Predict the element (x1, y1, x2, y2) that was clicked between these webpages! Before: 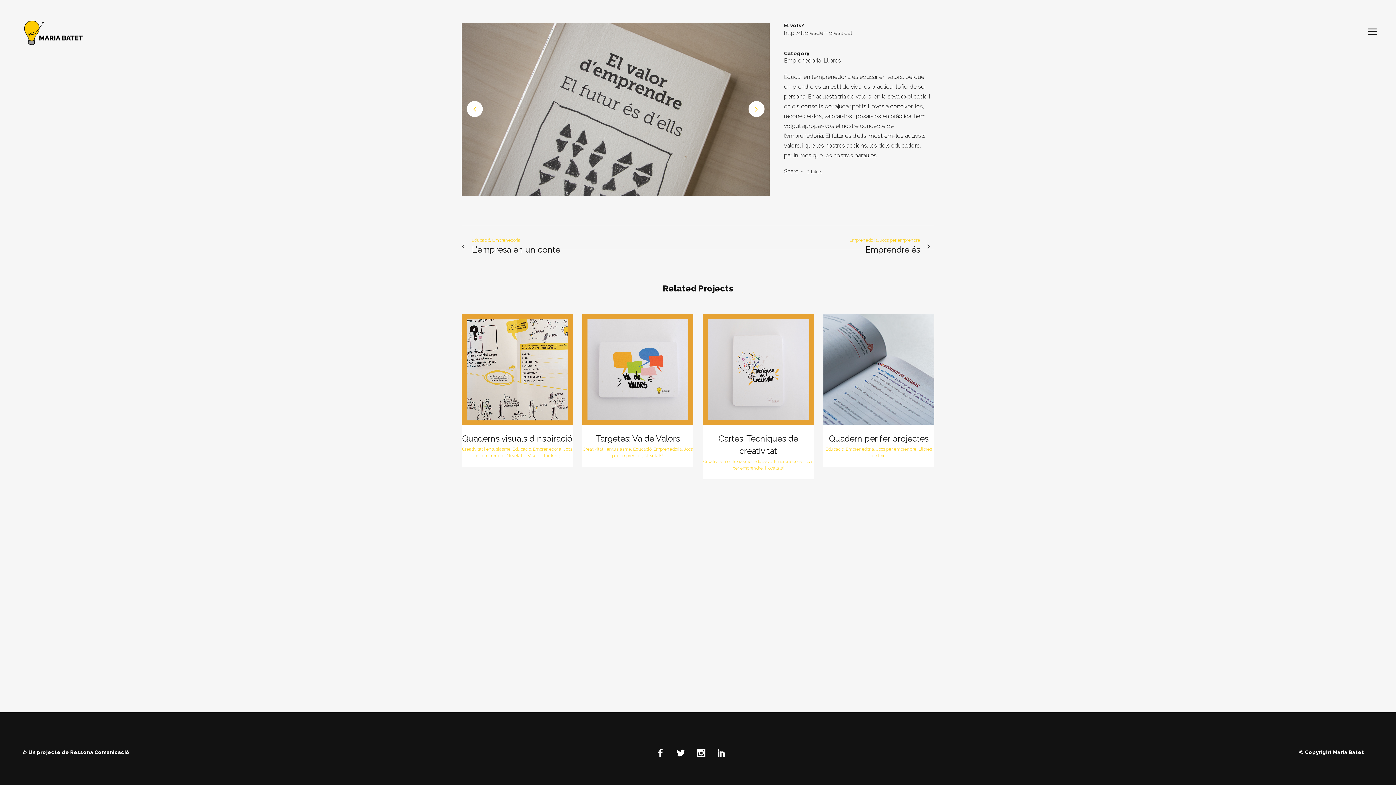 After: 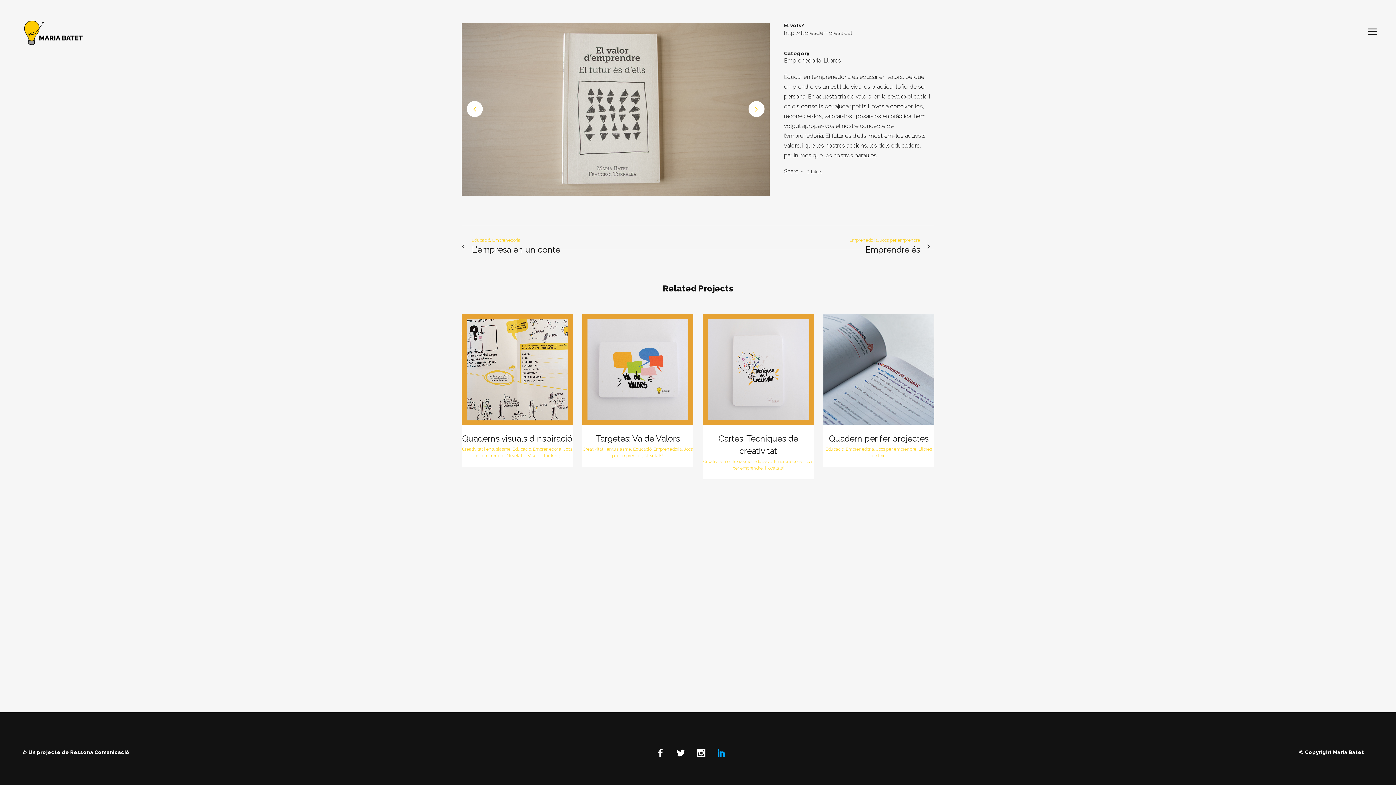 Action: bbox: (717, 750, 725, 758)